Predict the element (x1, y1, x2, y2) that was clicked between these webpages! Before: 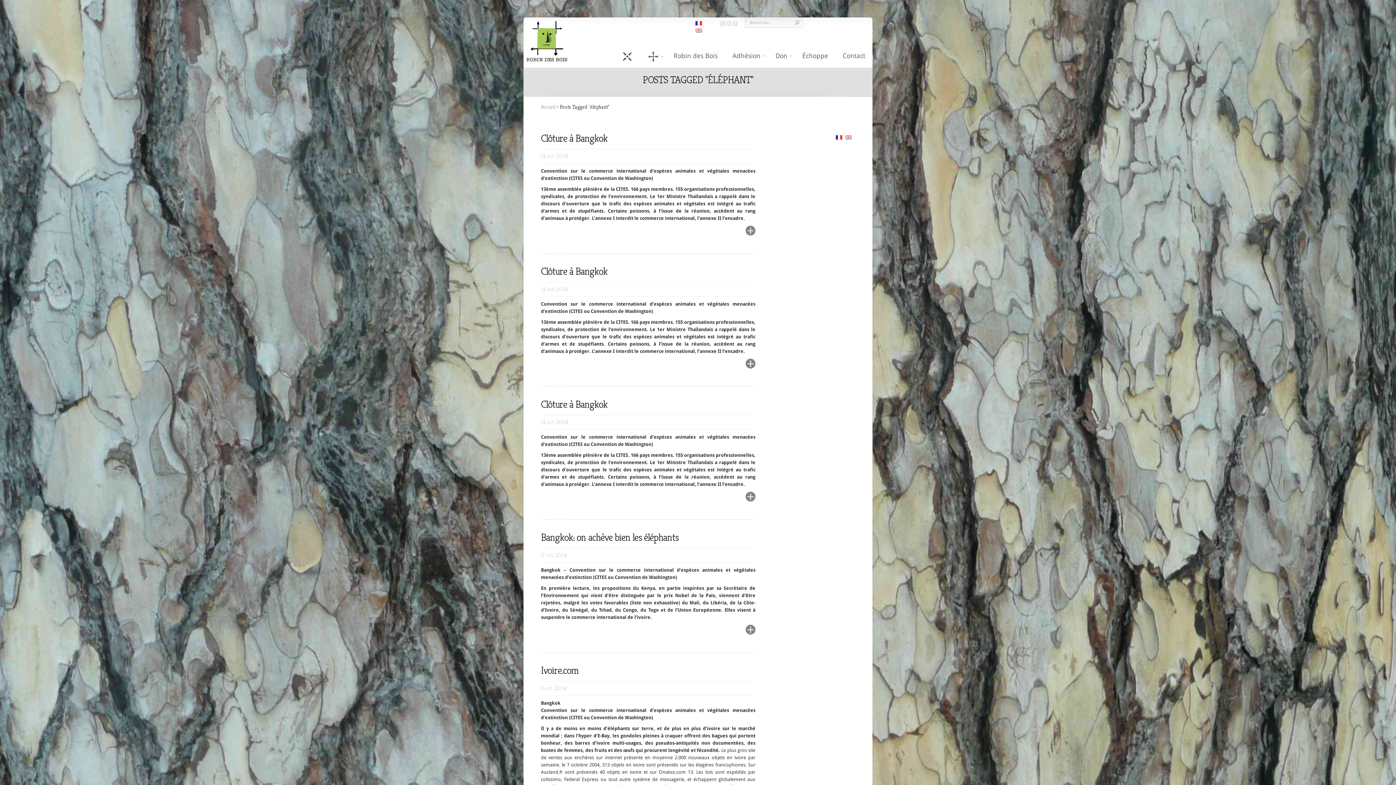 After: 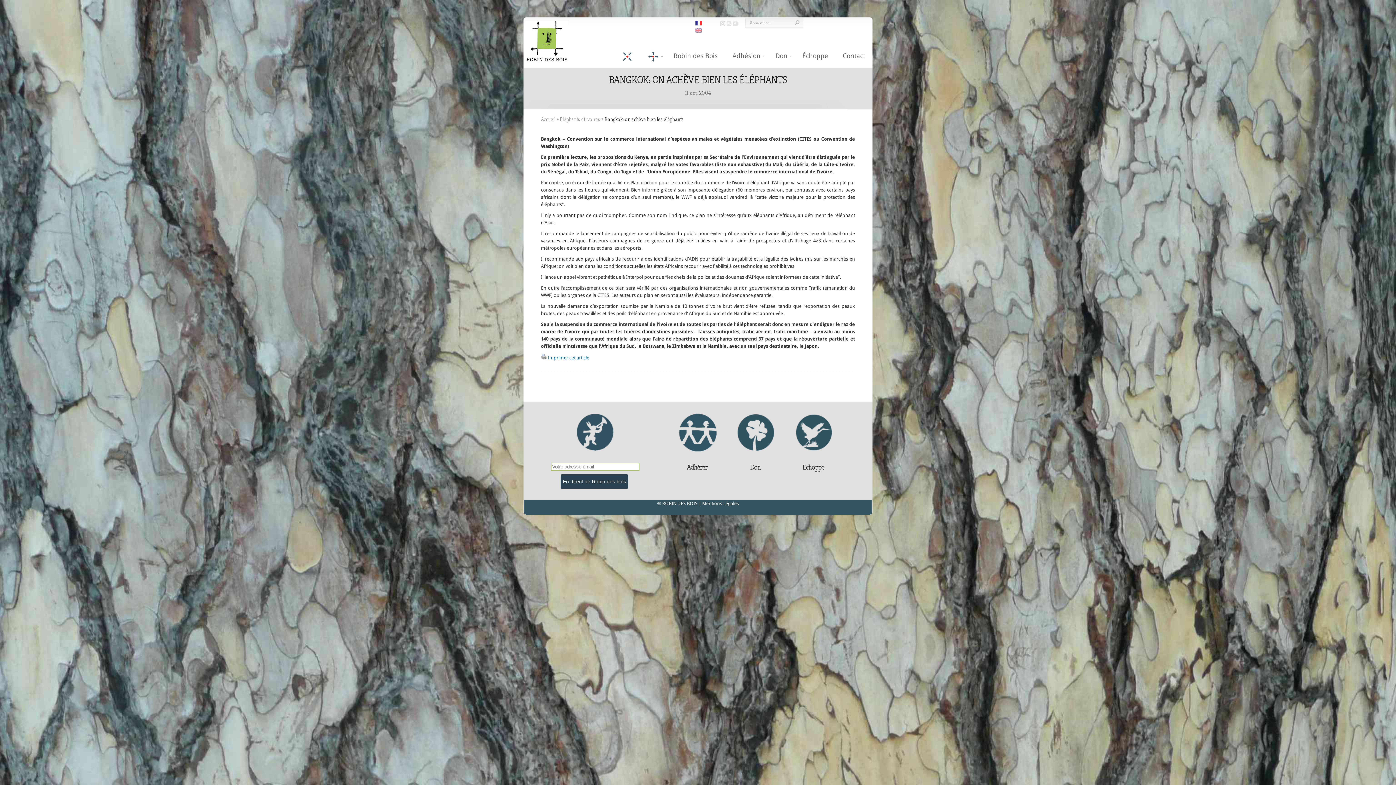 Action: bbox: (710, 625, 755, 643) label: LIRE LA SUITE